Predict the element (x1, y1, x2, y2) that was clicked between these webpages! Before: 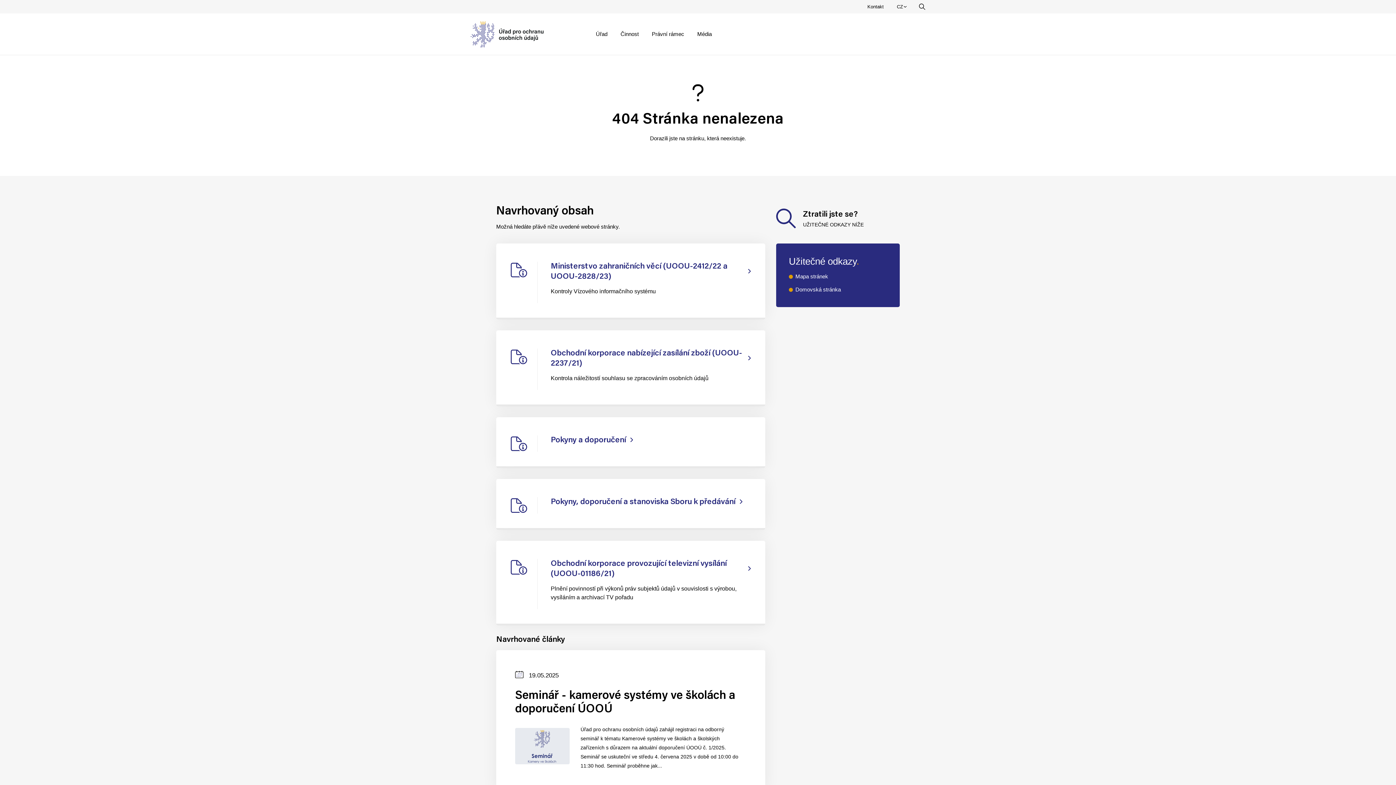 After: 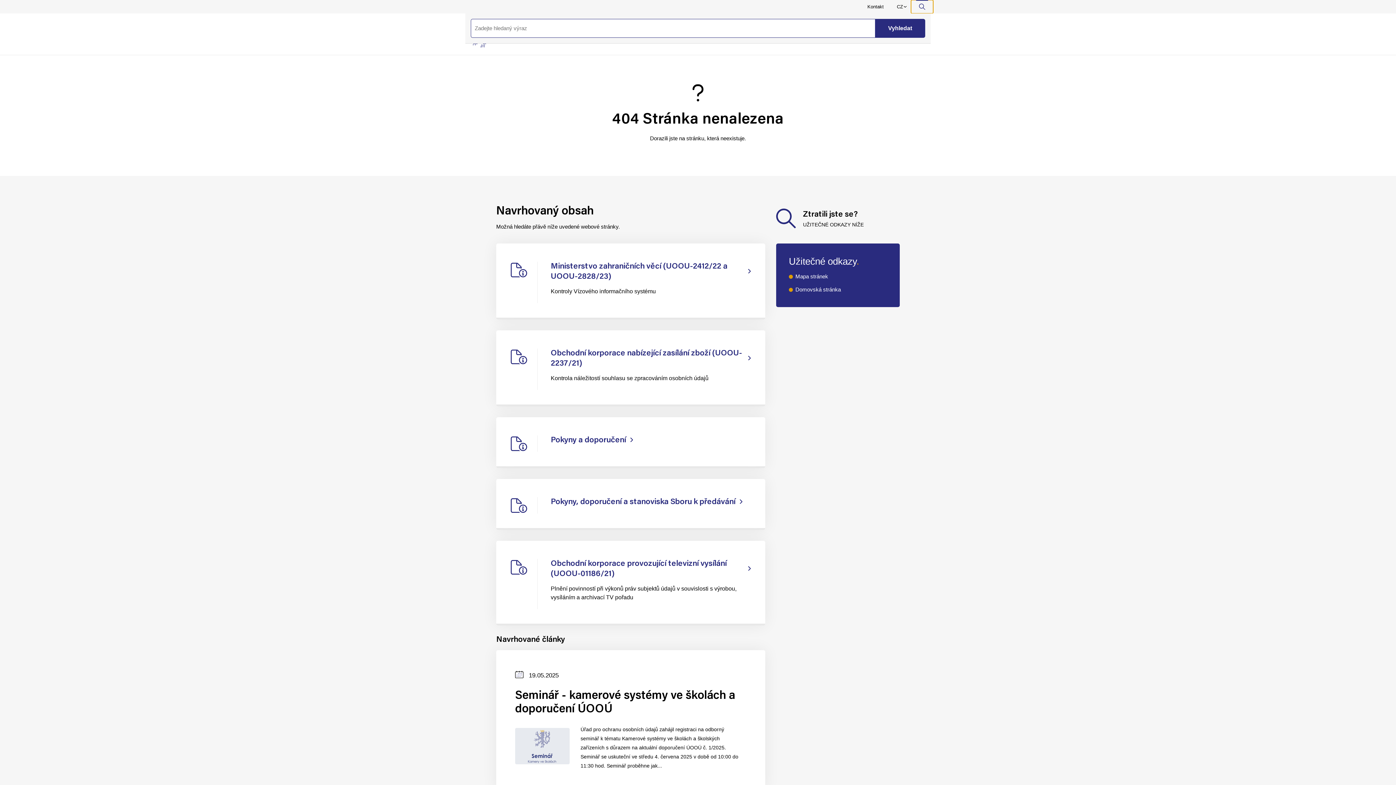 Action: bbox: (911, 0, 933, 13) label: Vyhledávání